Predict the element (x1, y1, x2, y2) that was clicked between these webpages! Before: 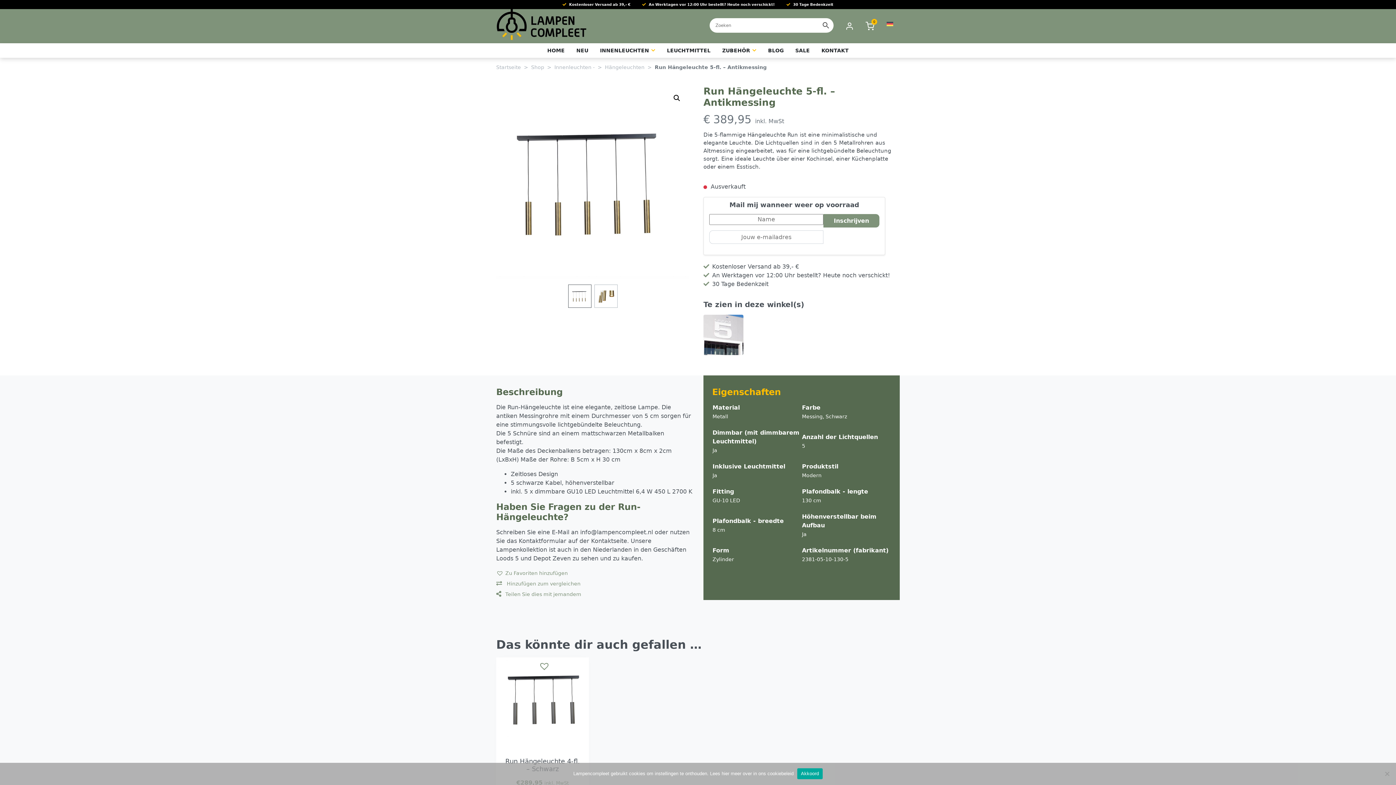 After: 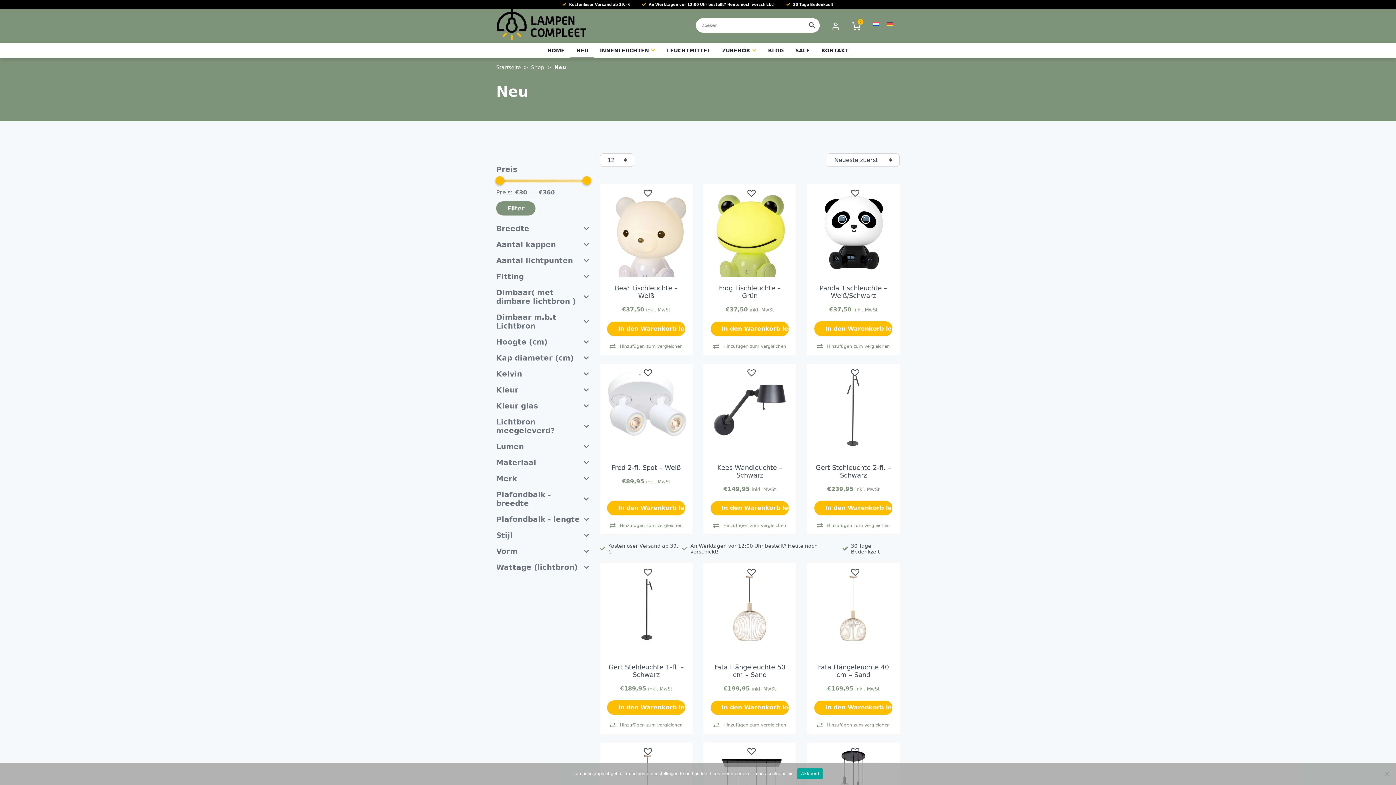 Action: bbox: (570, 43, 594, 57) label: NEU